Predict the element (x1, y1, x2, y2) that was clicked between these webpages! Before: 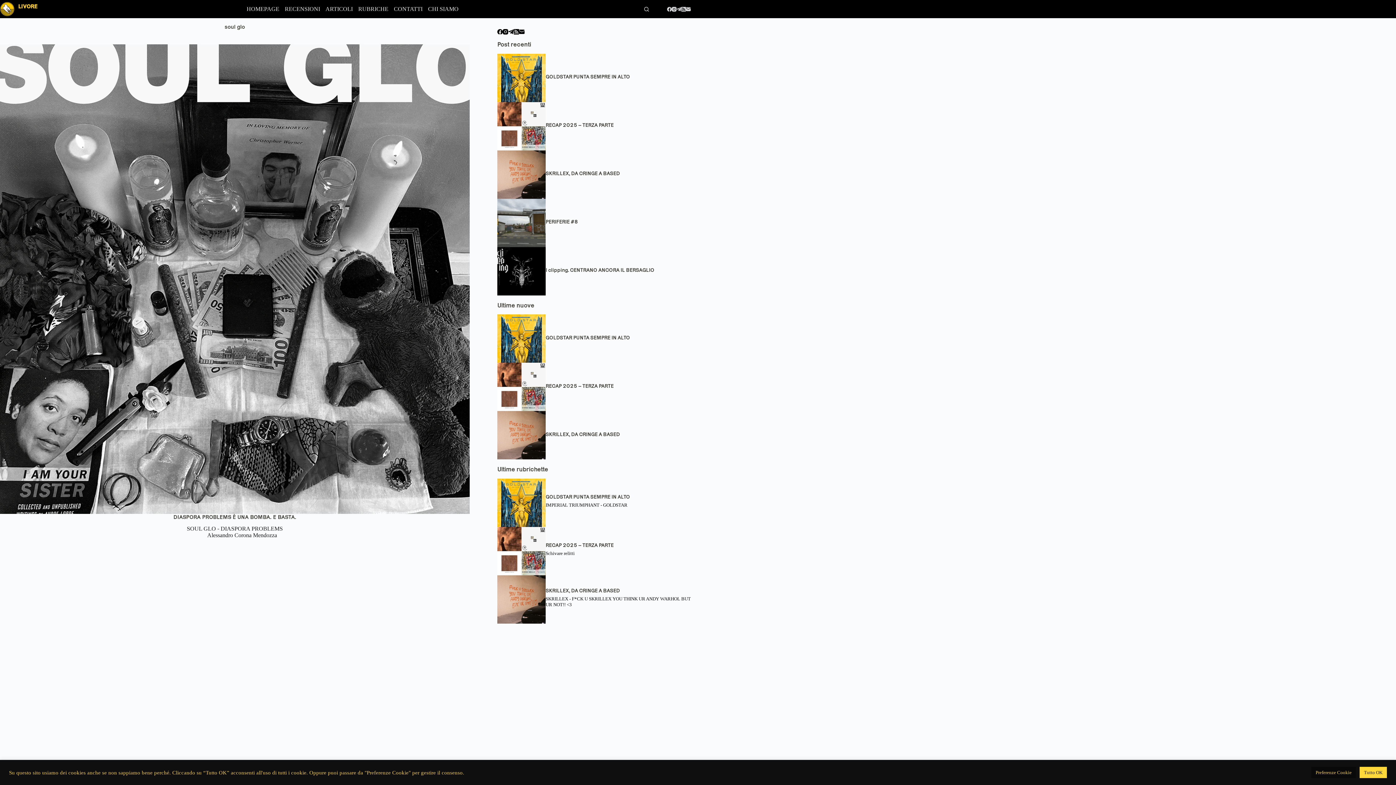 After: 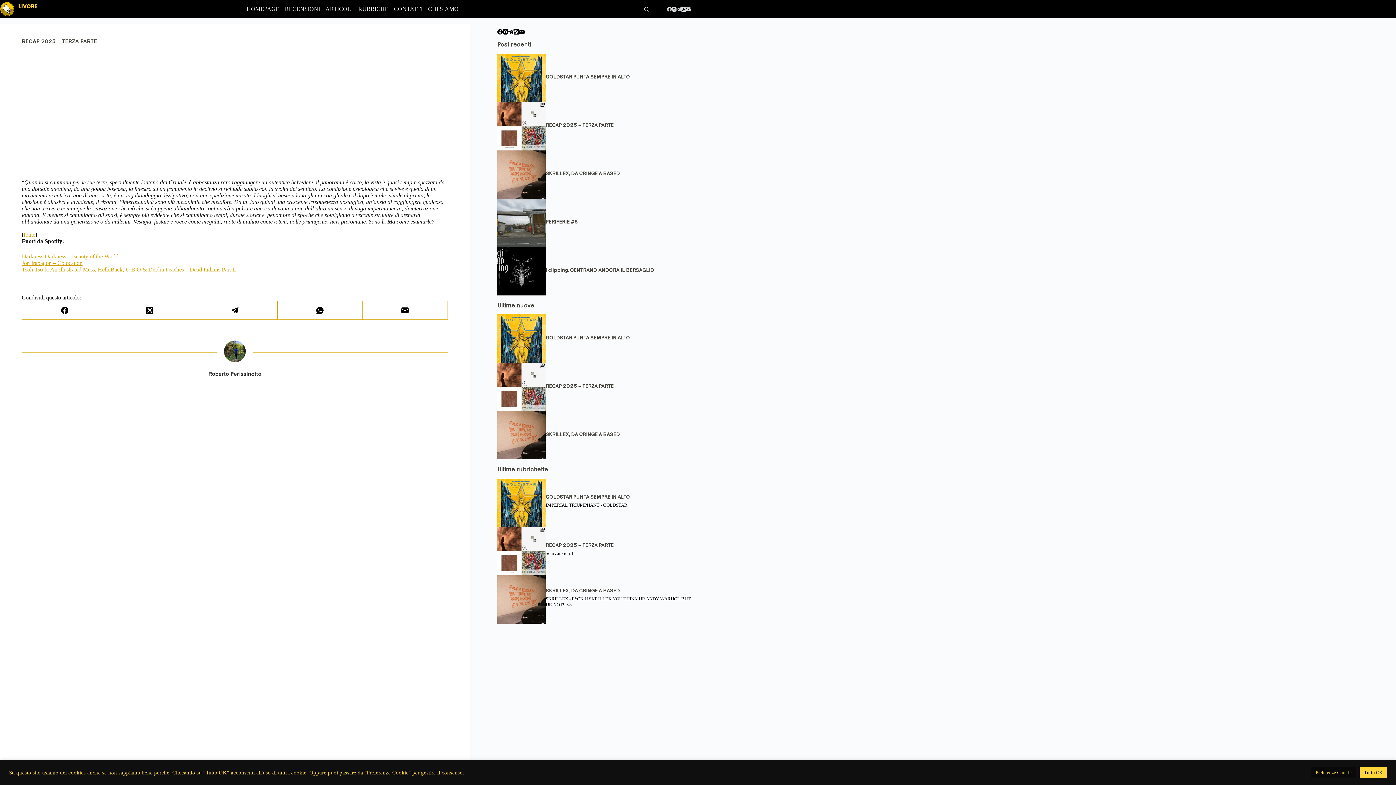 Action: bbox: (545, 121, 613, 128) label: RECAP 2025 – TERZA PARTE